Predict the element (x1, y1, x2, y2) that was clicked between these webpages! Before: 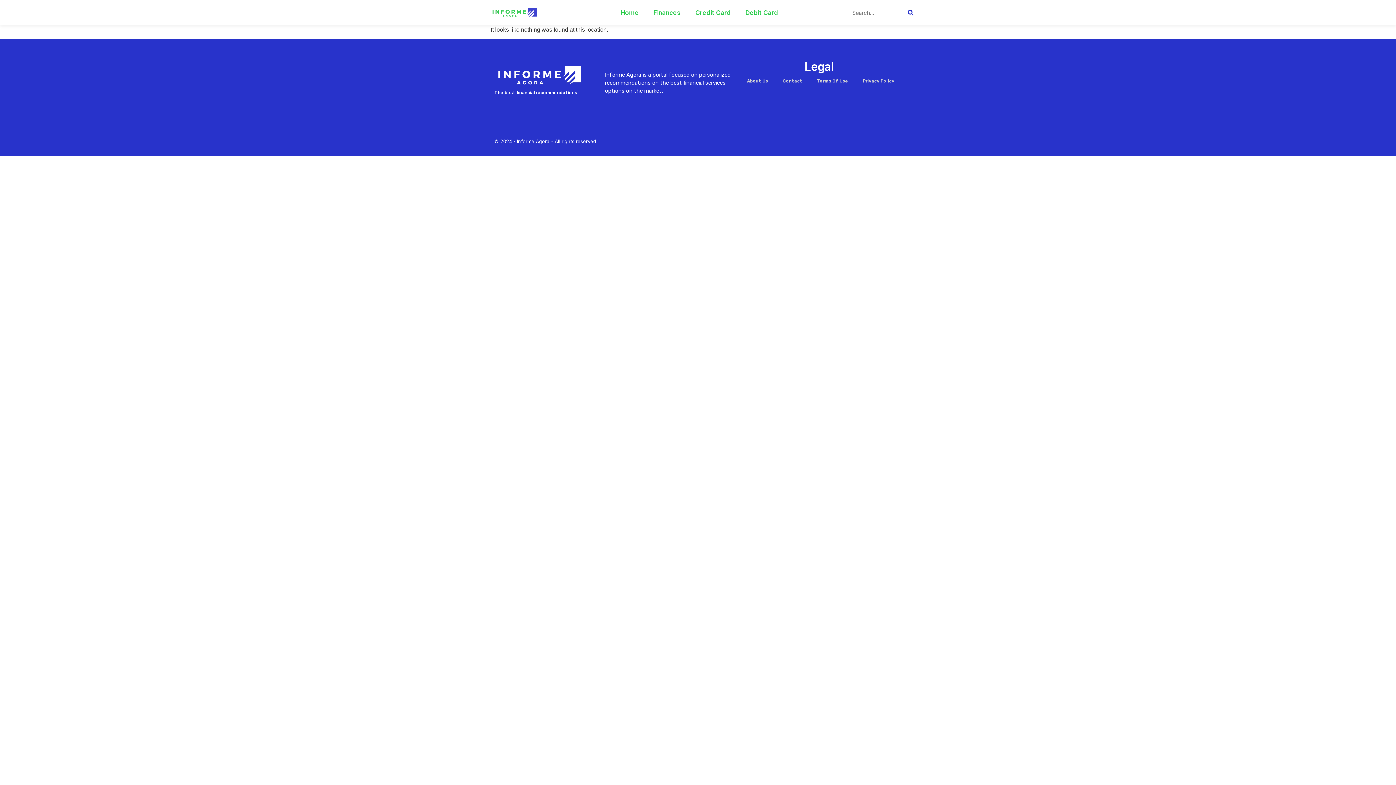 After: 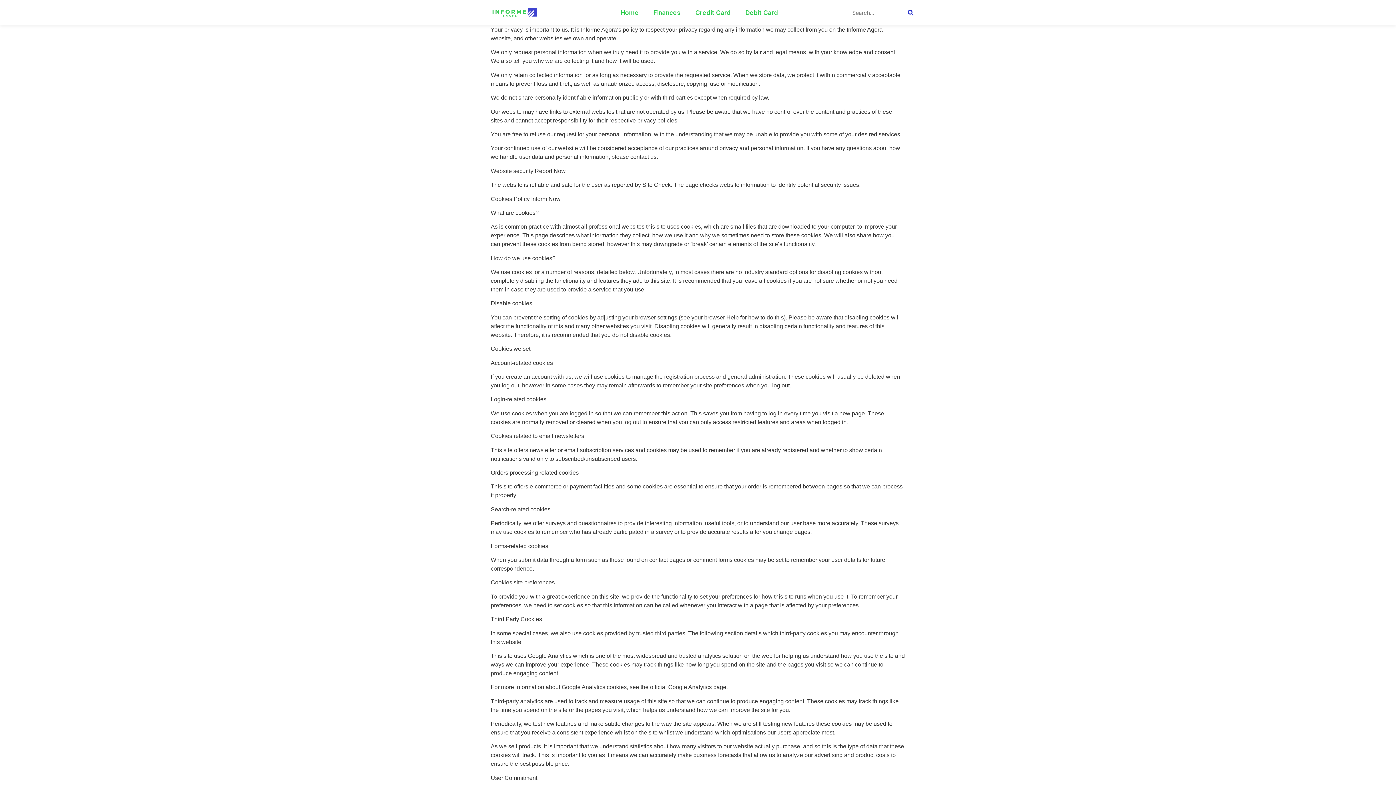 Action: bbox: (855, 72, 901, 89) label: Privacy Policy